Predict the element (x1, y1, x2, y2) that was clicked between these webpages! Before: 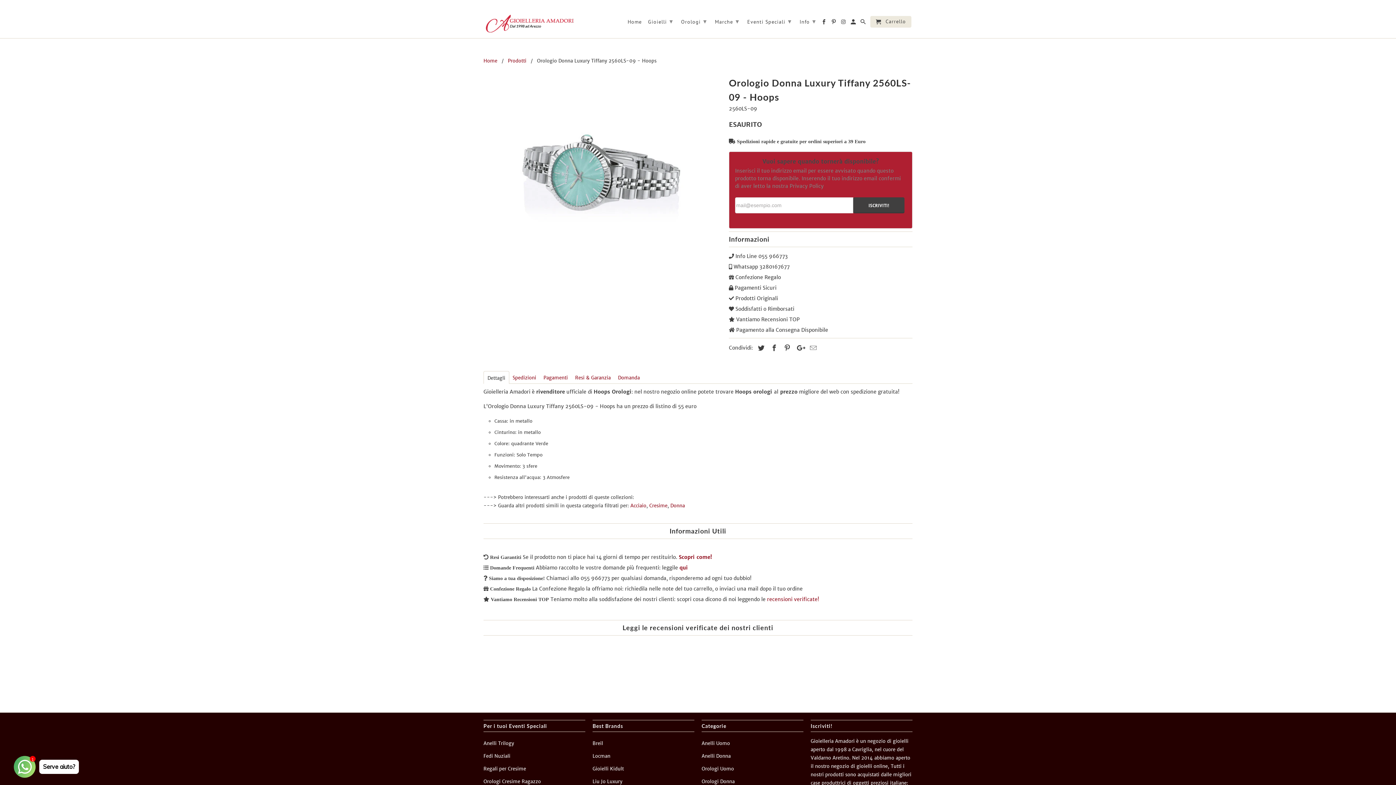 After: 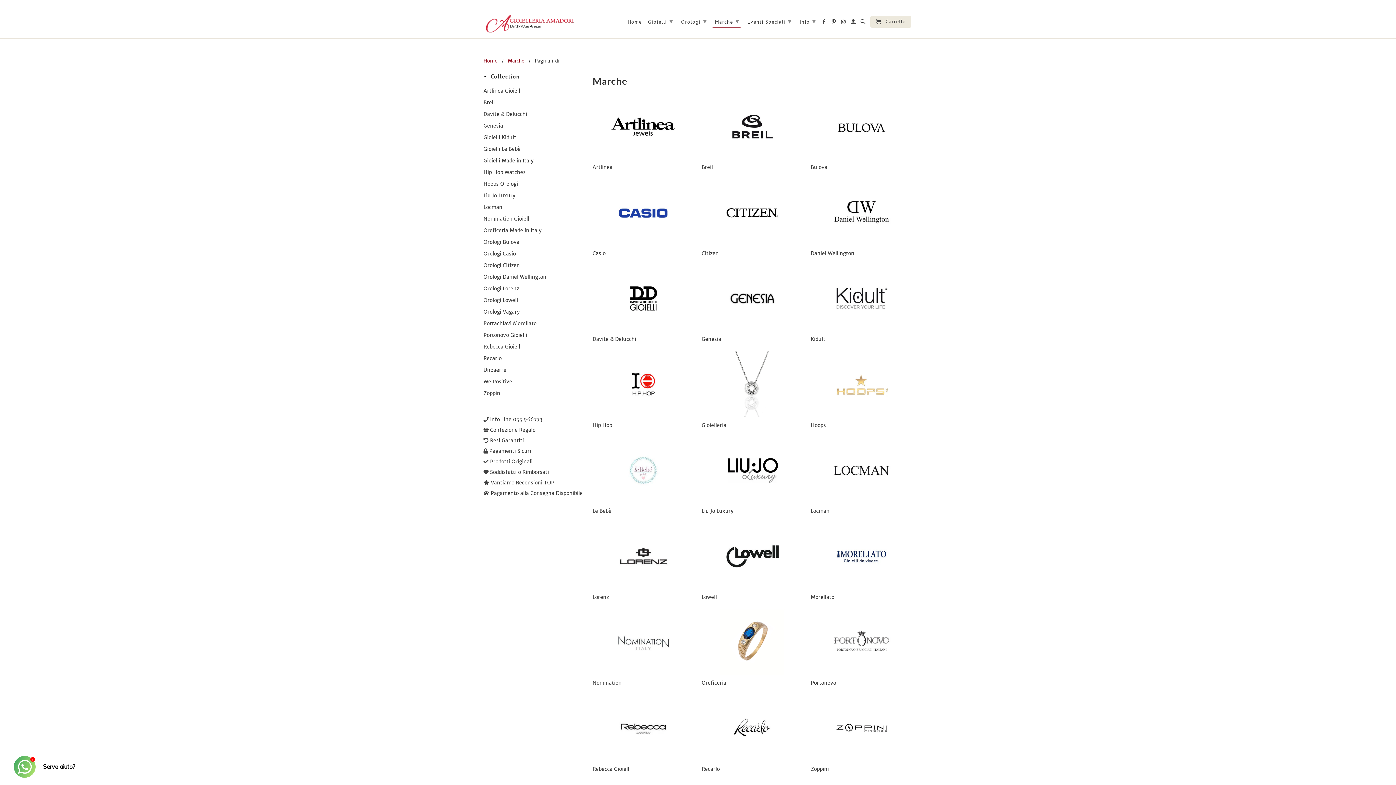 Action: label: Marche ▾ bbox: (712, 14, 741, 27)